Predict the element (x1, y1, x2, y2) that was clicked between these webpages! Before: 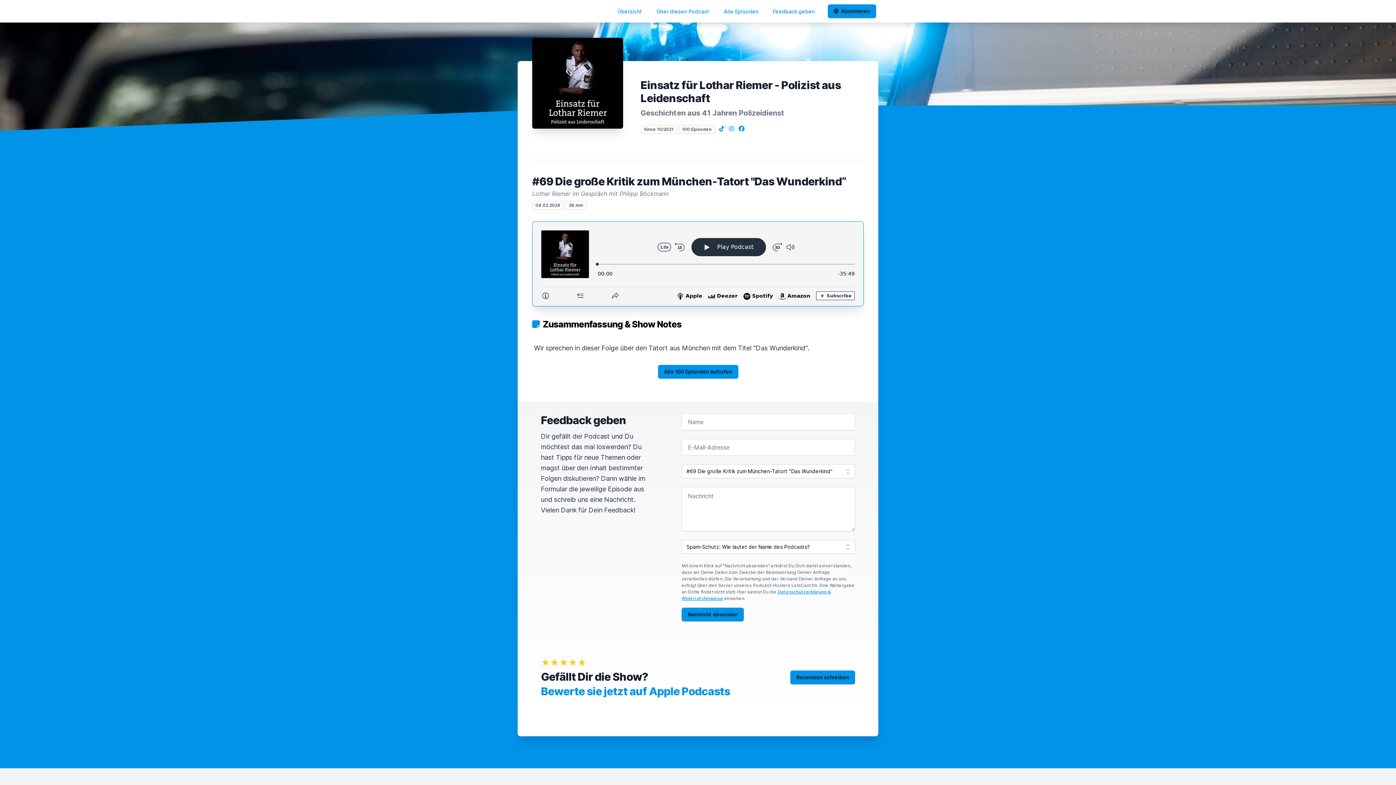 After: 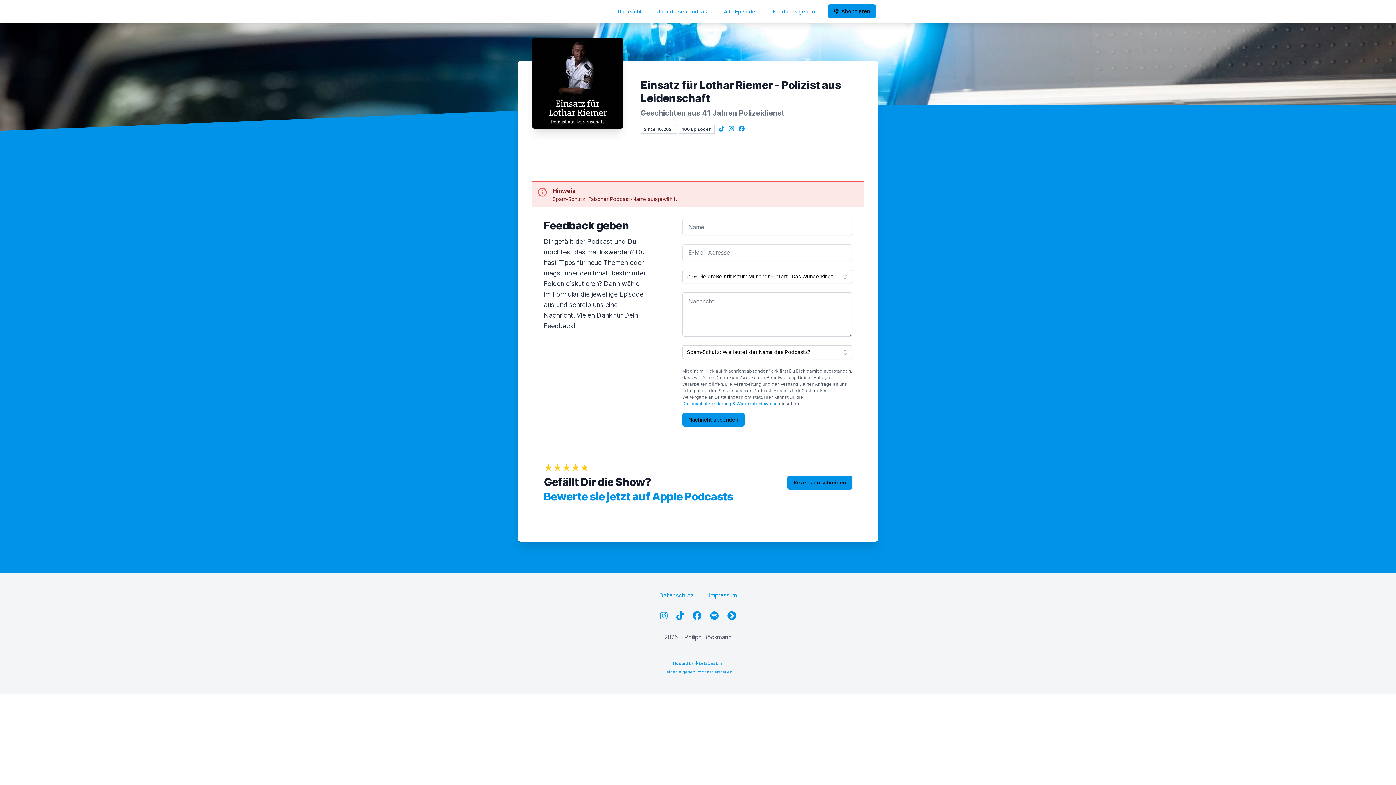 Action: bbox: (681, 608, 744, 621) label: Nachricht absenden